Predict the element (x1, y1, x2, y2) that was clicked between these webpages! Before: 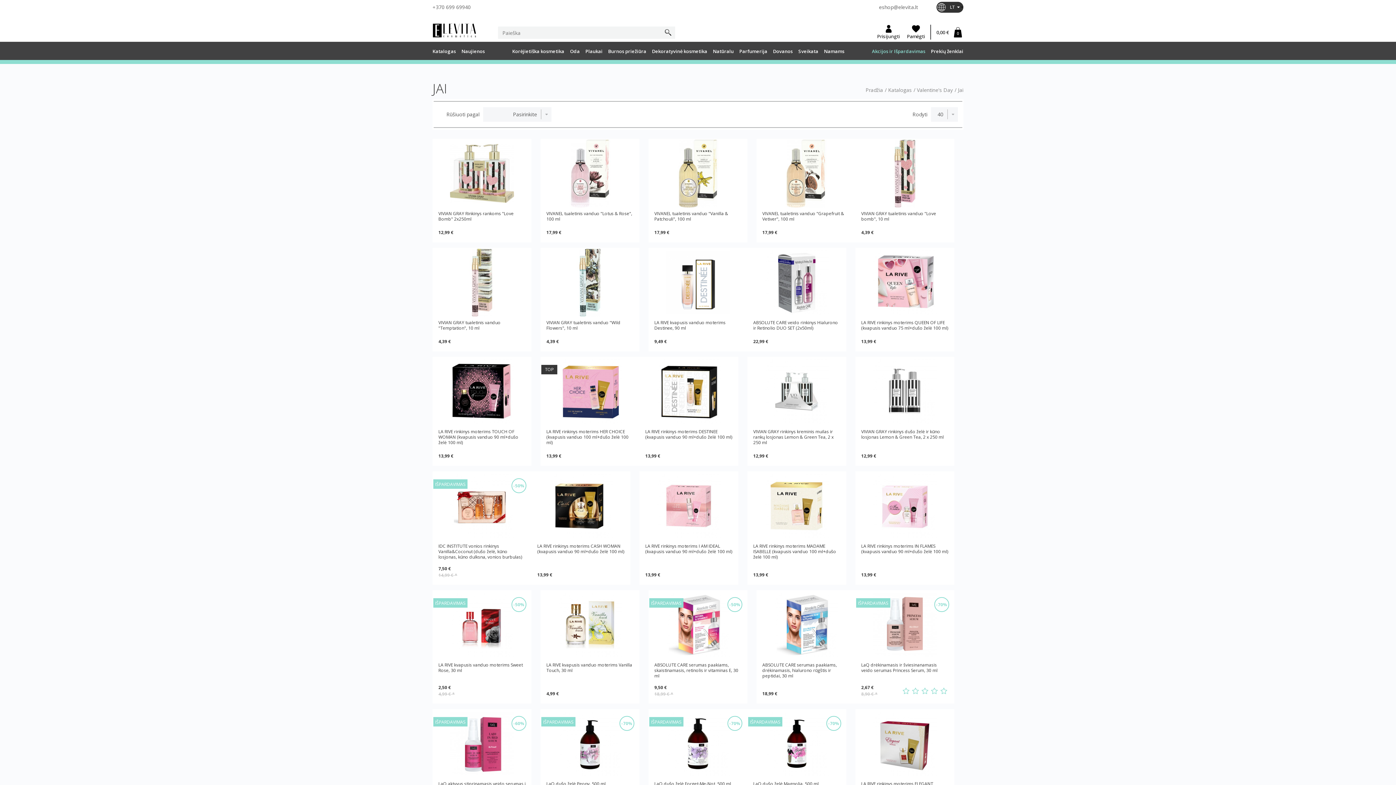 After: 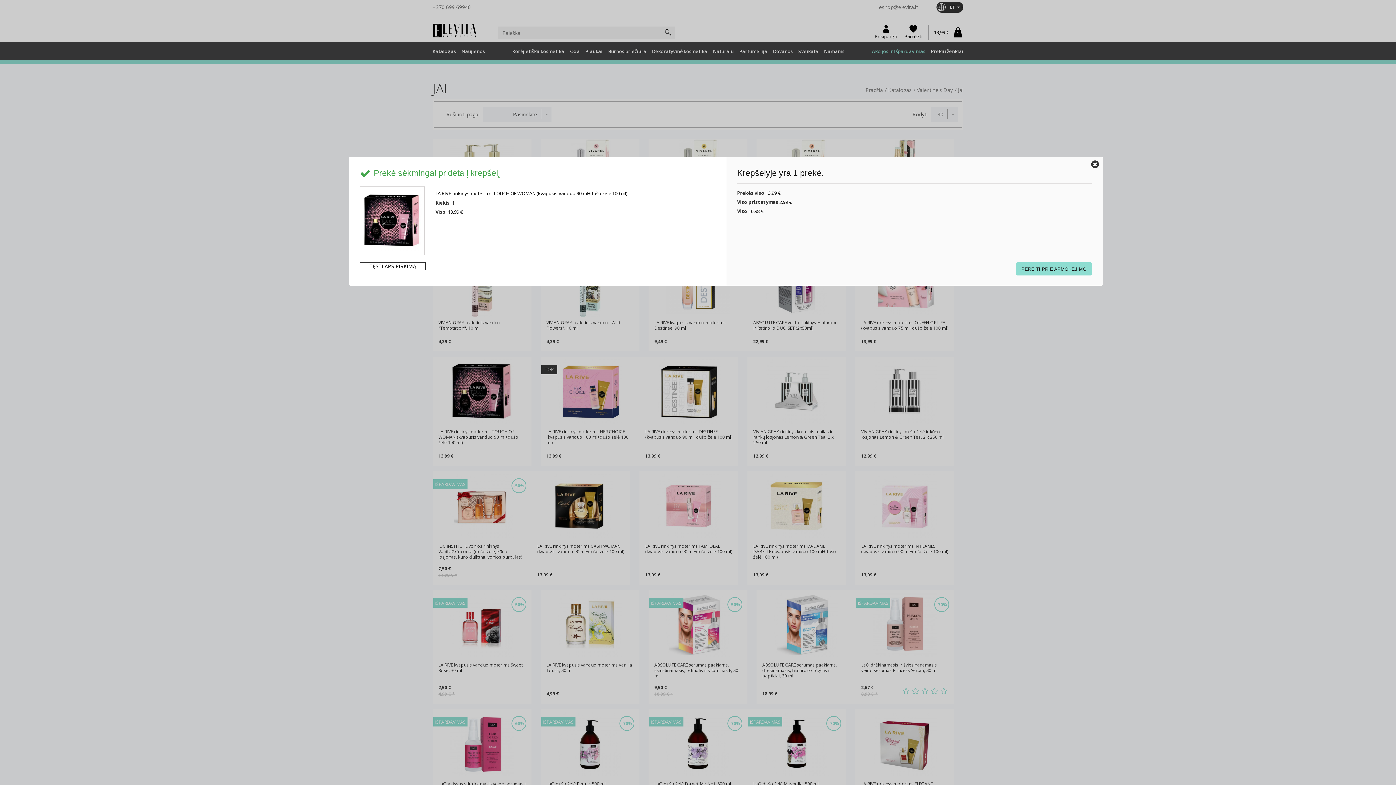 Action: label: PIRKTI bbox: (456, 413, 508, 425)